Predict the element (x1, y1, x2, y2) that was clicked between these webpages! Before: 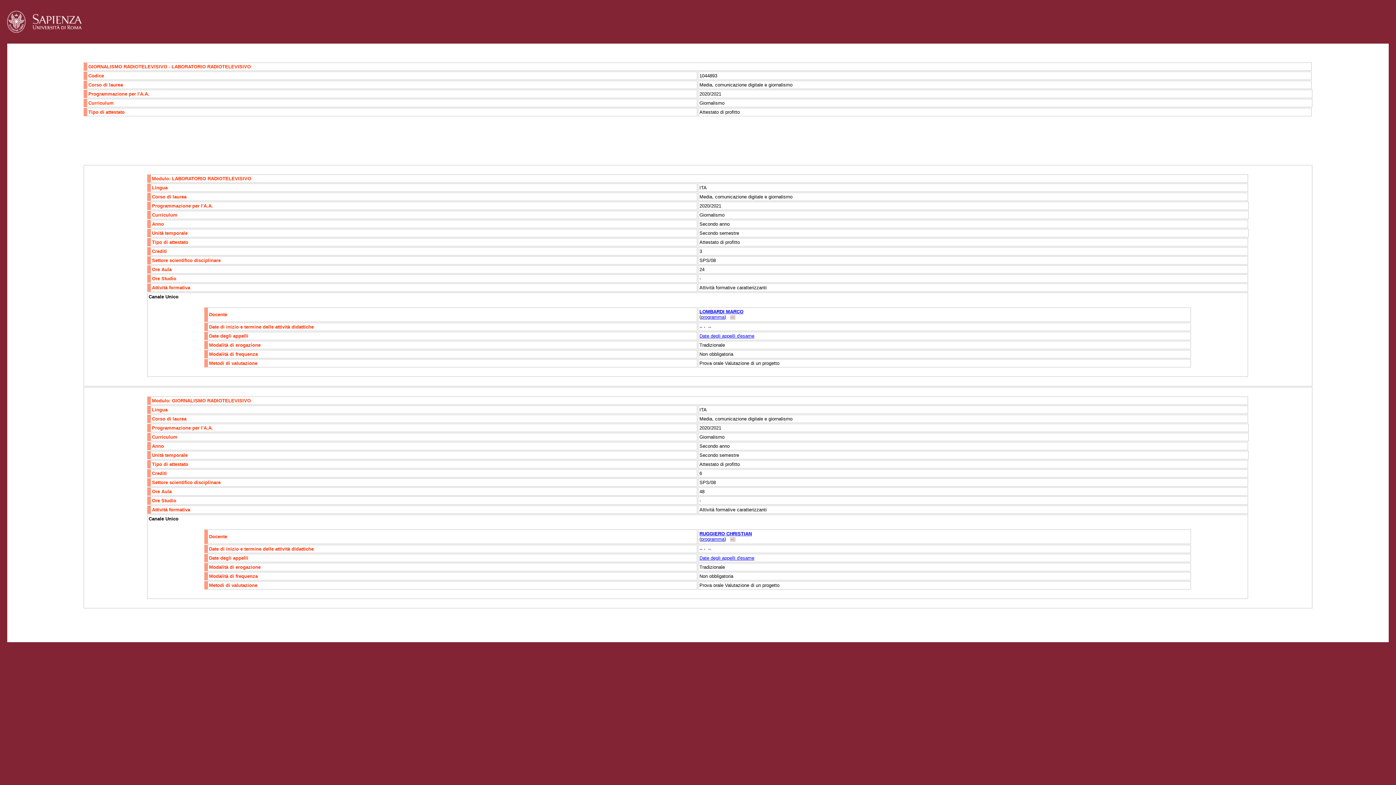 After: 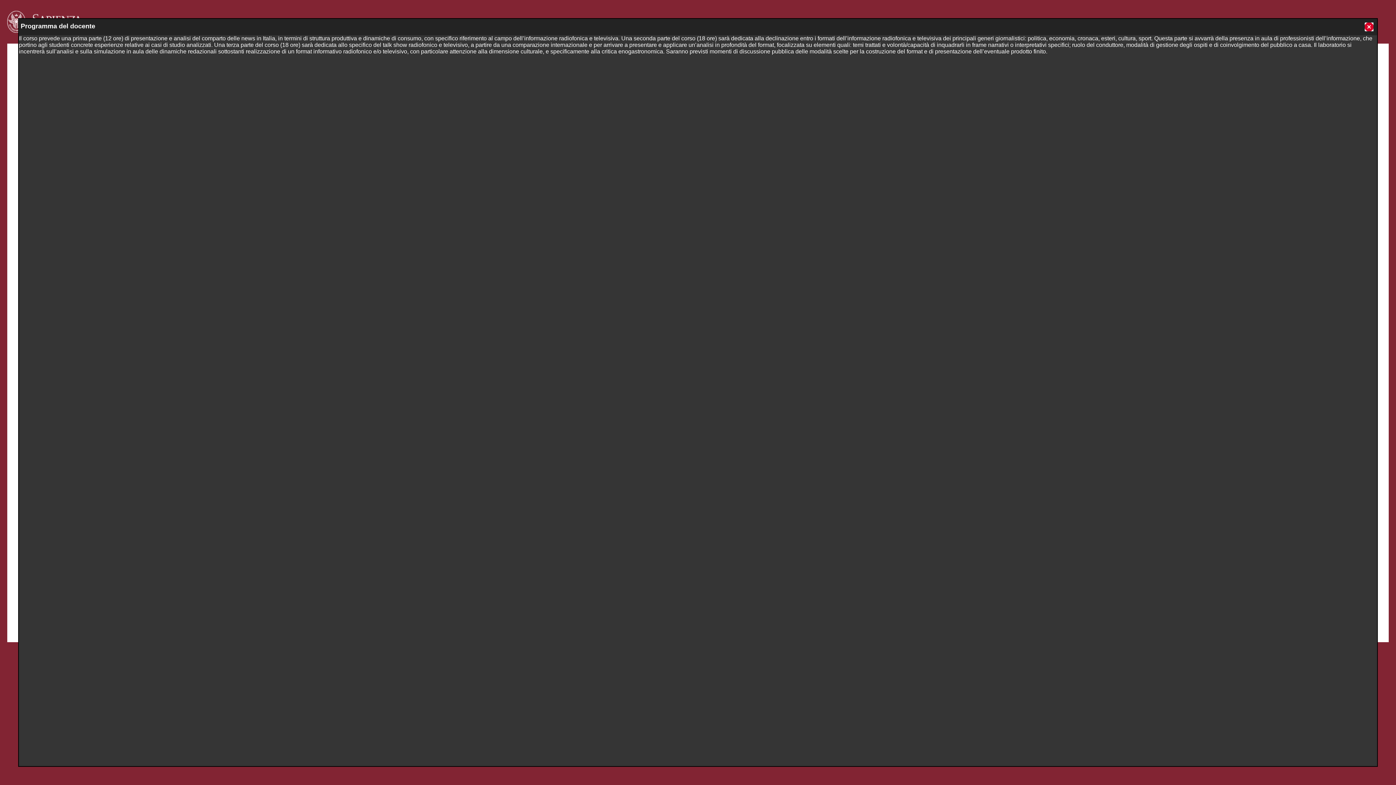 Action: label: programma bbox: (701, 536, 724, 542)